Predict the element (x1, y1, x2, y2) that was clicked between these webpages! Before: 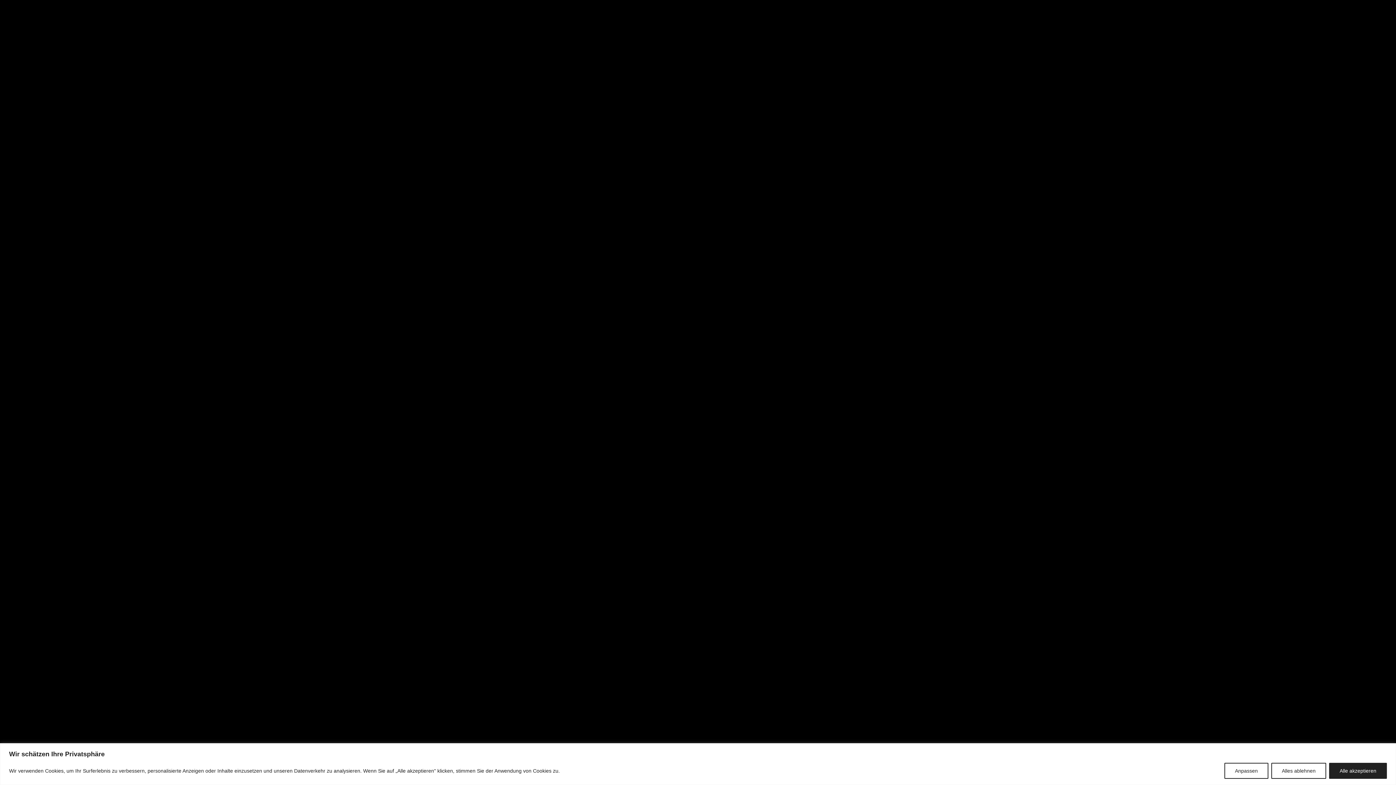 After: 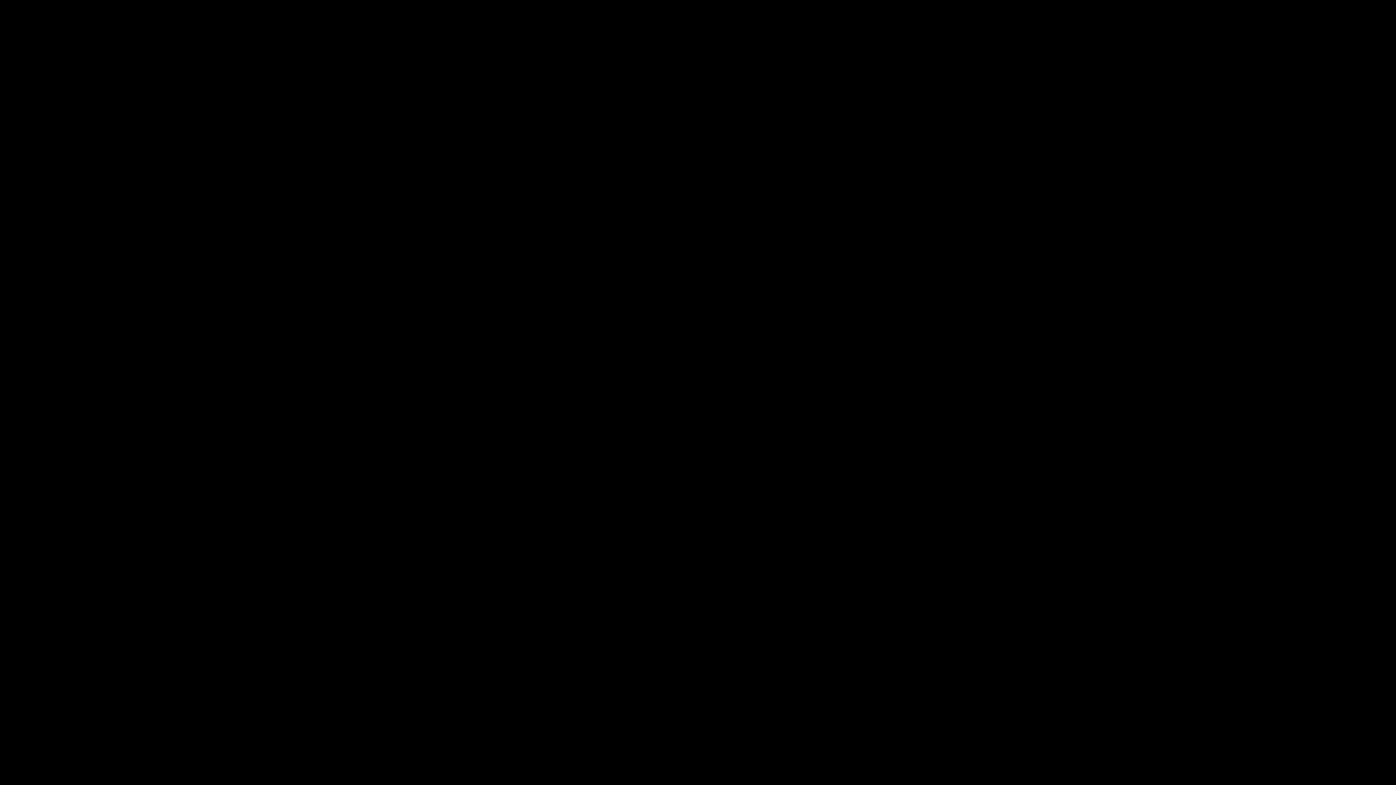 Action: bbox: (1271, 763, 1326, 779) label: Alles ablehnen